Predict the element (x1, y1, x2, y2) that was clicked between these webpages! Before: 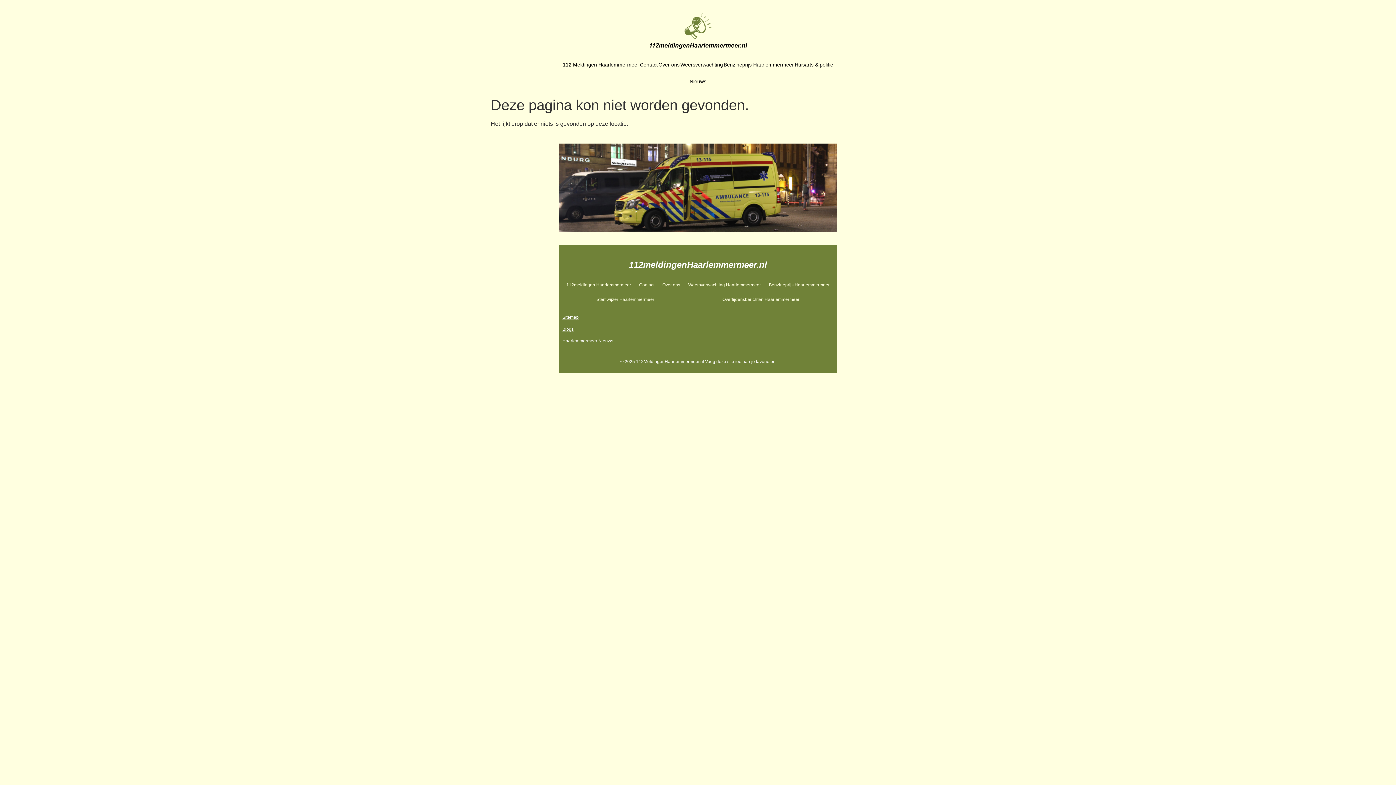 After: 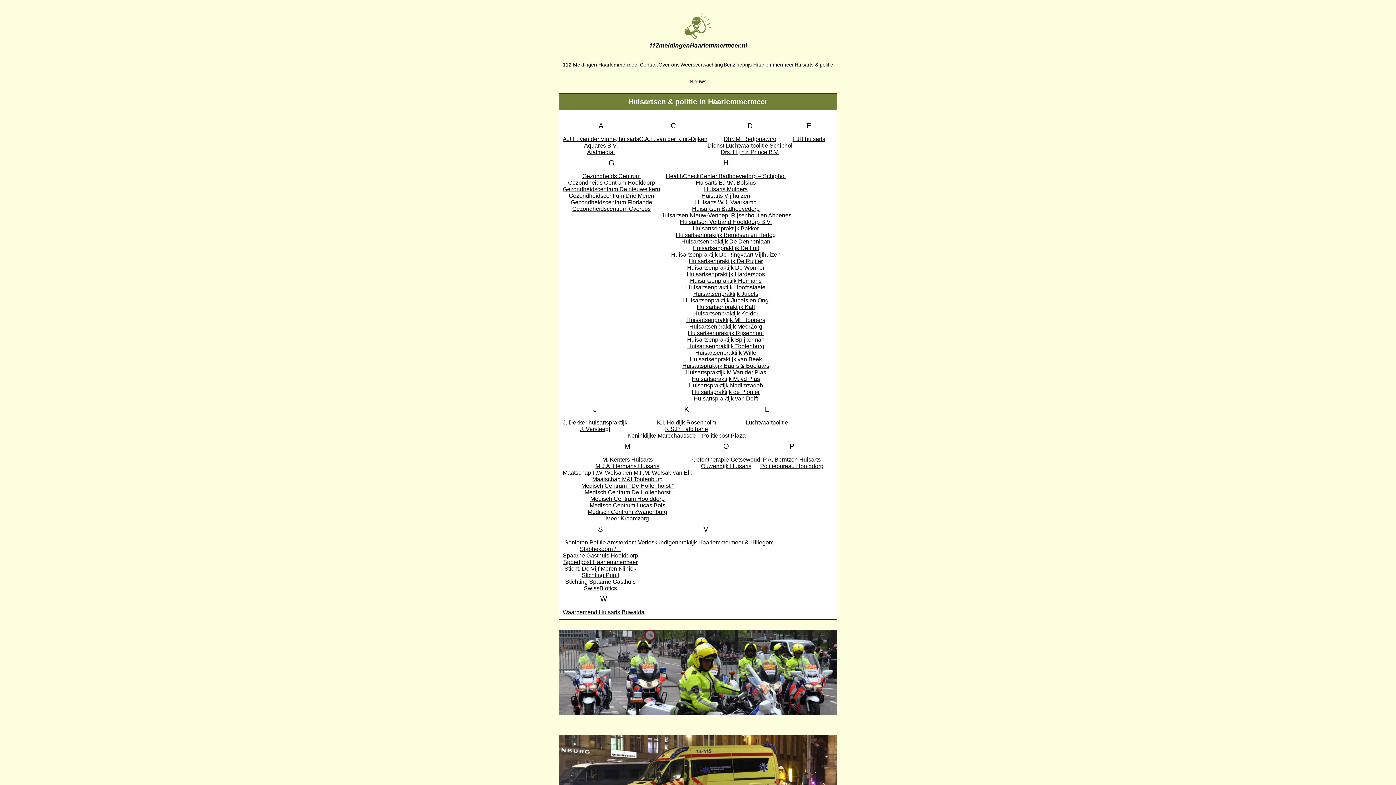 Action: label: Huisarts & politie bbox: (794, 56, 833, 73)